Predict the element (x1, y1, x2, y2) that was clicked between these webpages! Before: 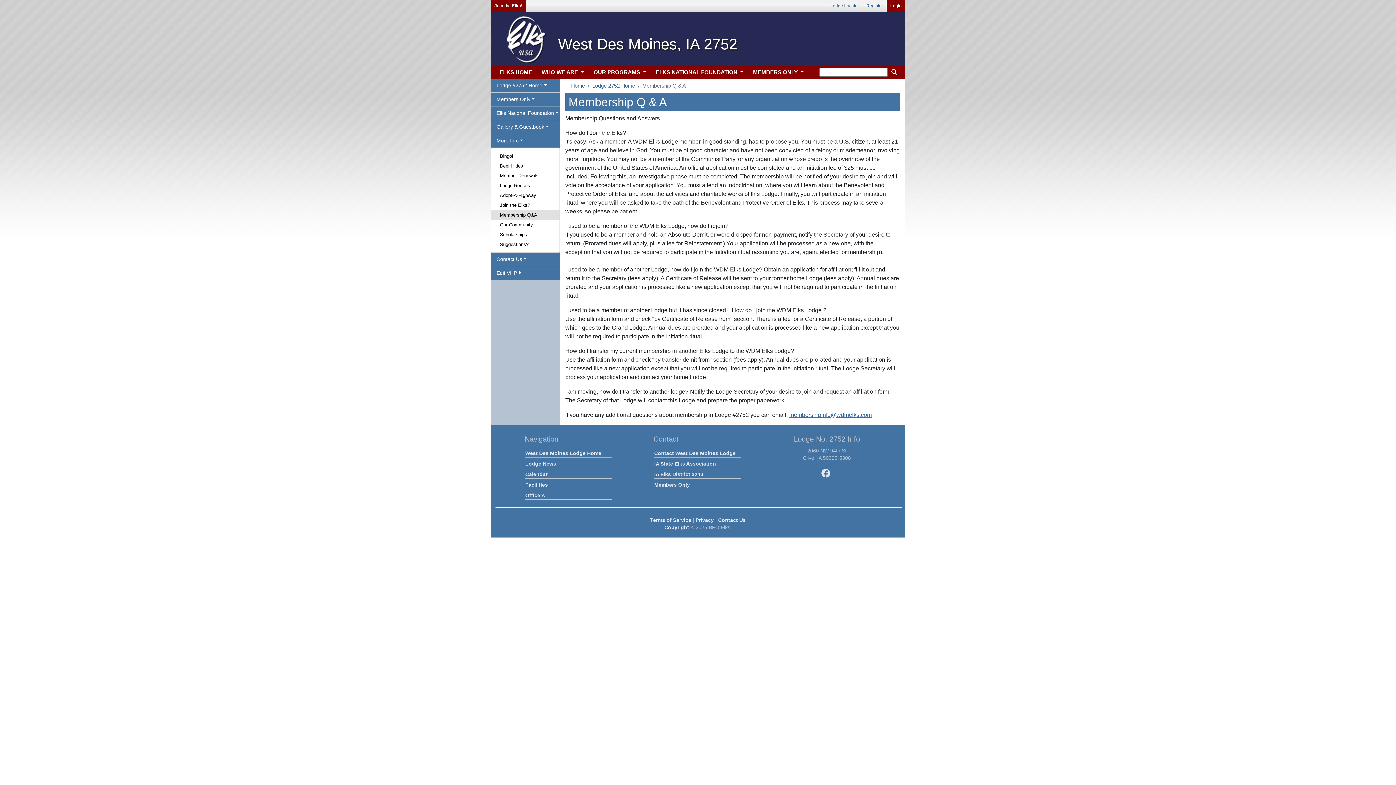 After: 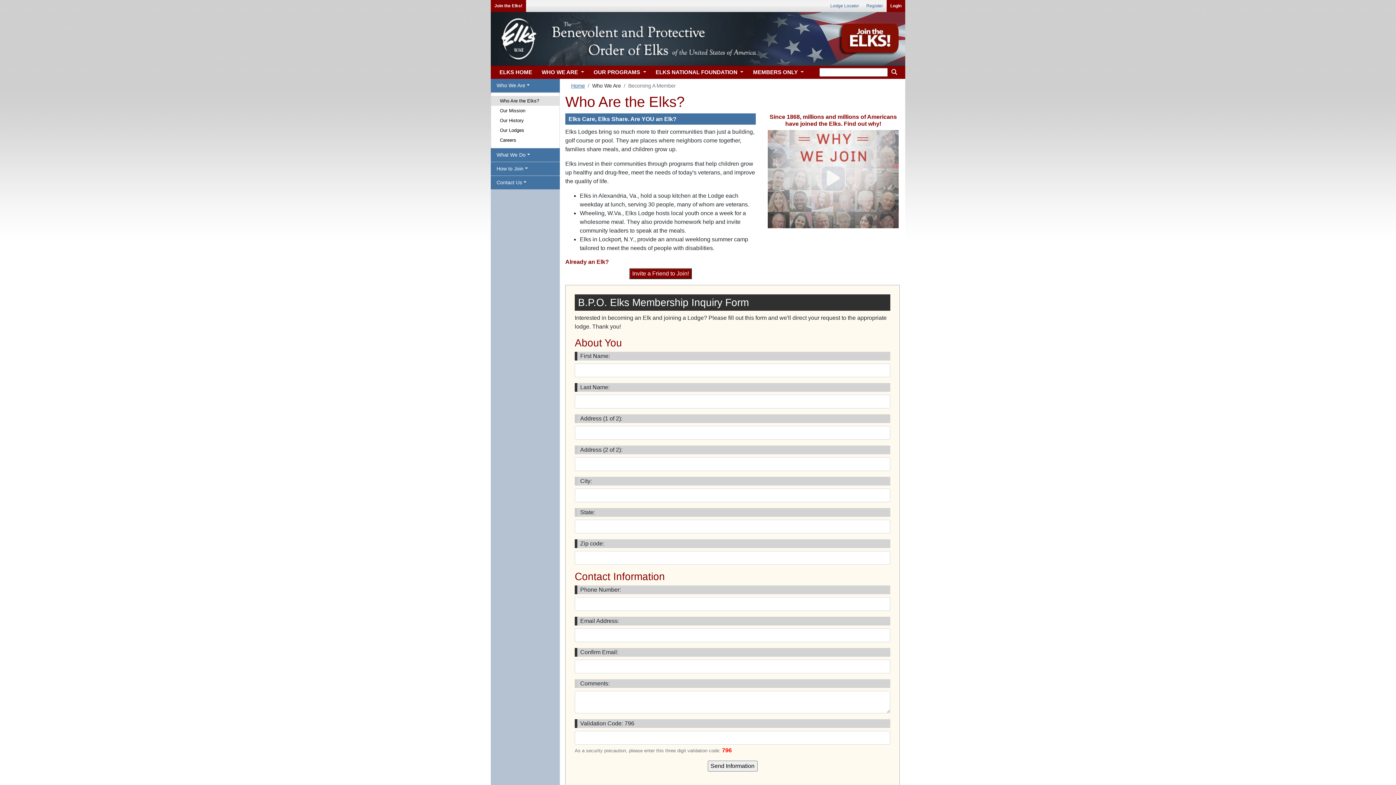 Action: label: WHO WE ARE  bbox: (538, 65, 585, 79)